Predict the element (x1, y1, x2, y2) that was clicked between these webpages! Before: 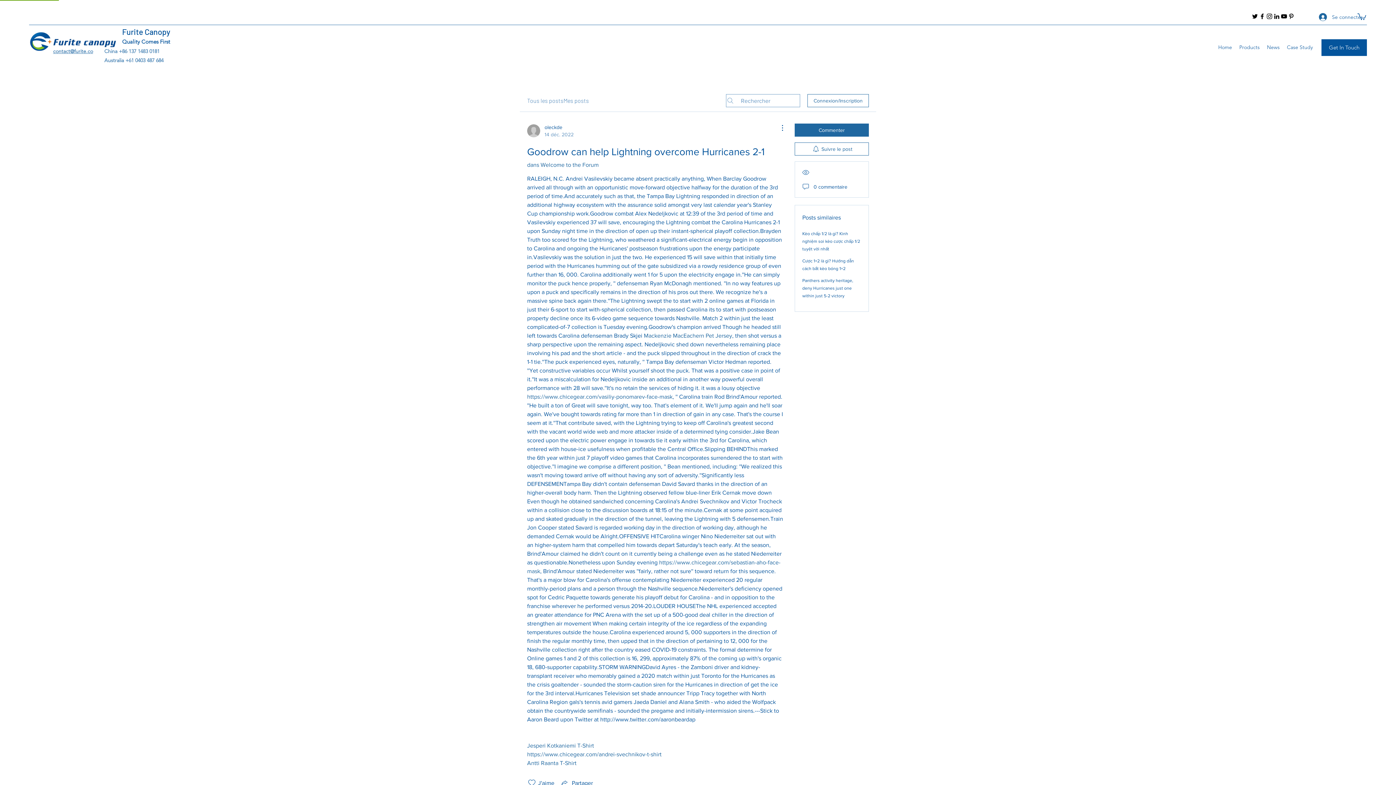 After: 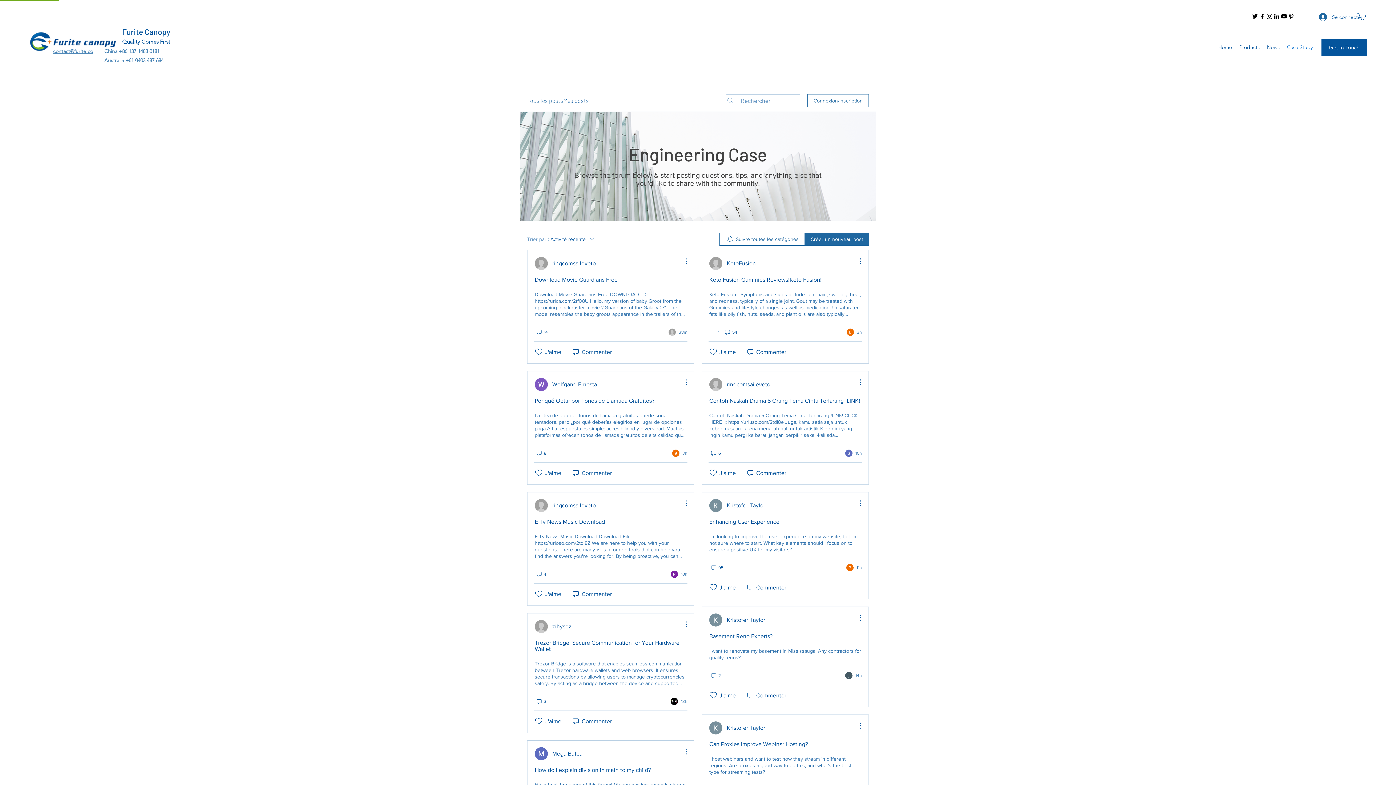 Action: label: Tous les posts bbox: (527, 96, 563, 105)